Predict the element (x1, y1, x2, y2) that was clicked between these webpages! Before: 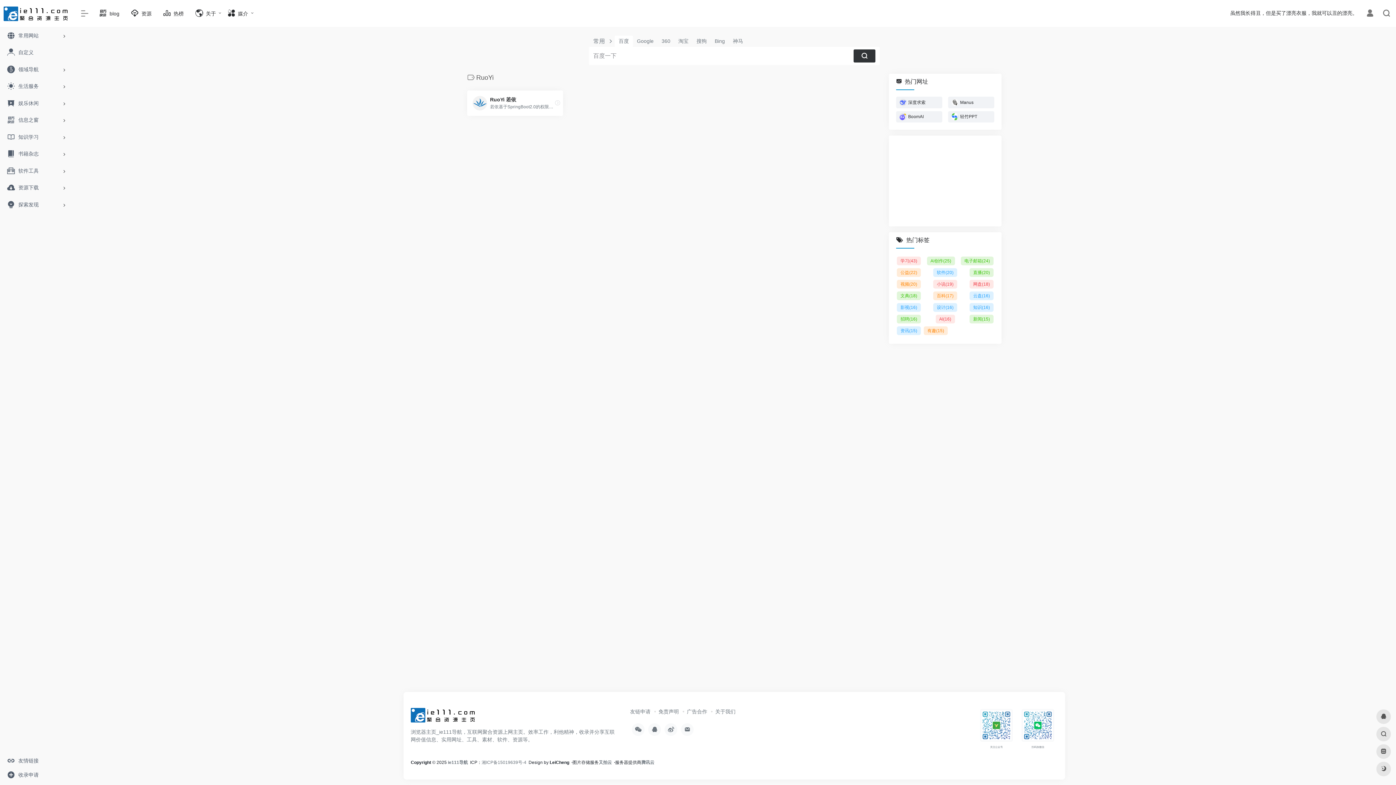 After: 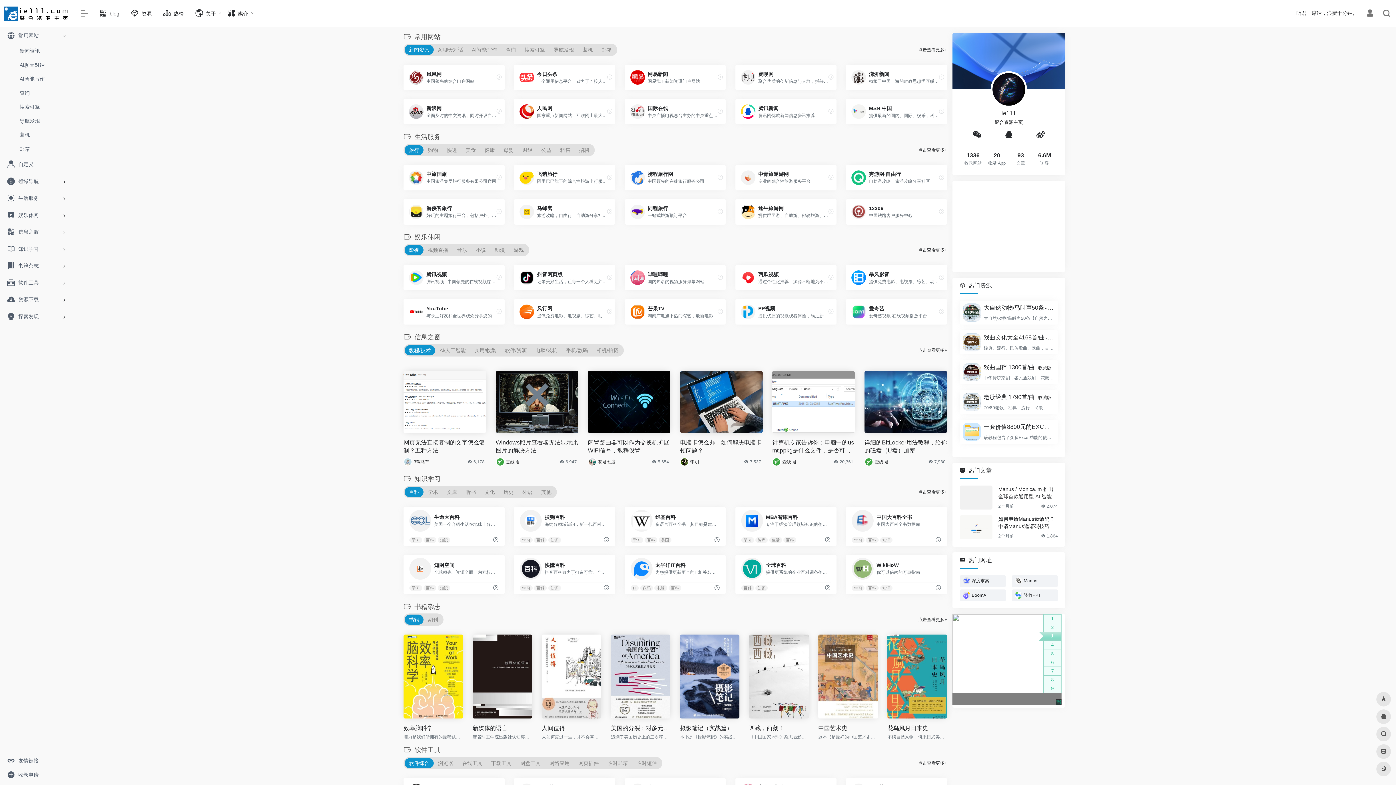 Action: bbox: (2, 27, 69, 43) label: 常用网站